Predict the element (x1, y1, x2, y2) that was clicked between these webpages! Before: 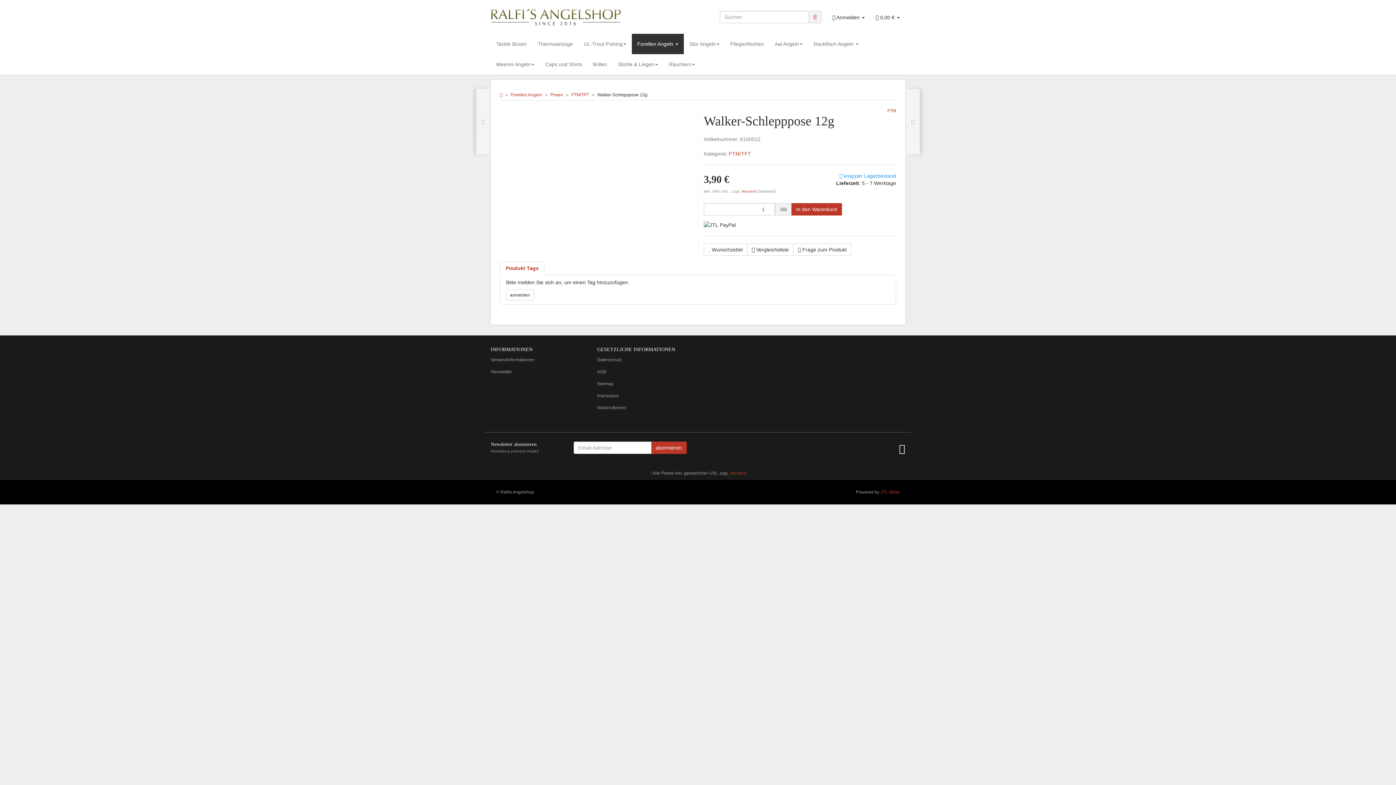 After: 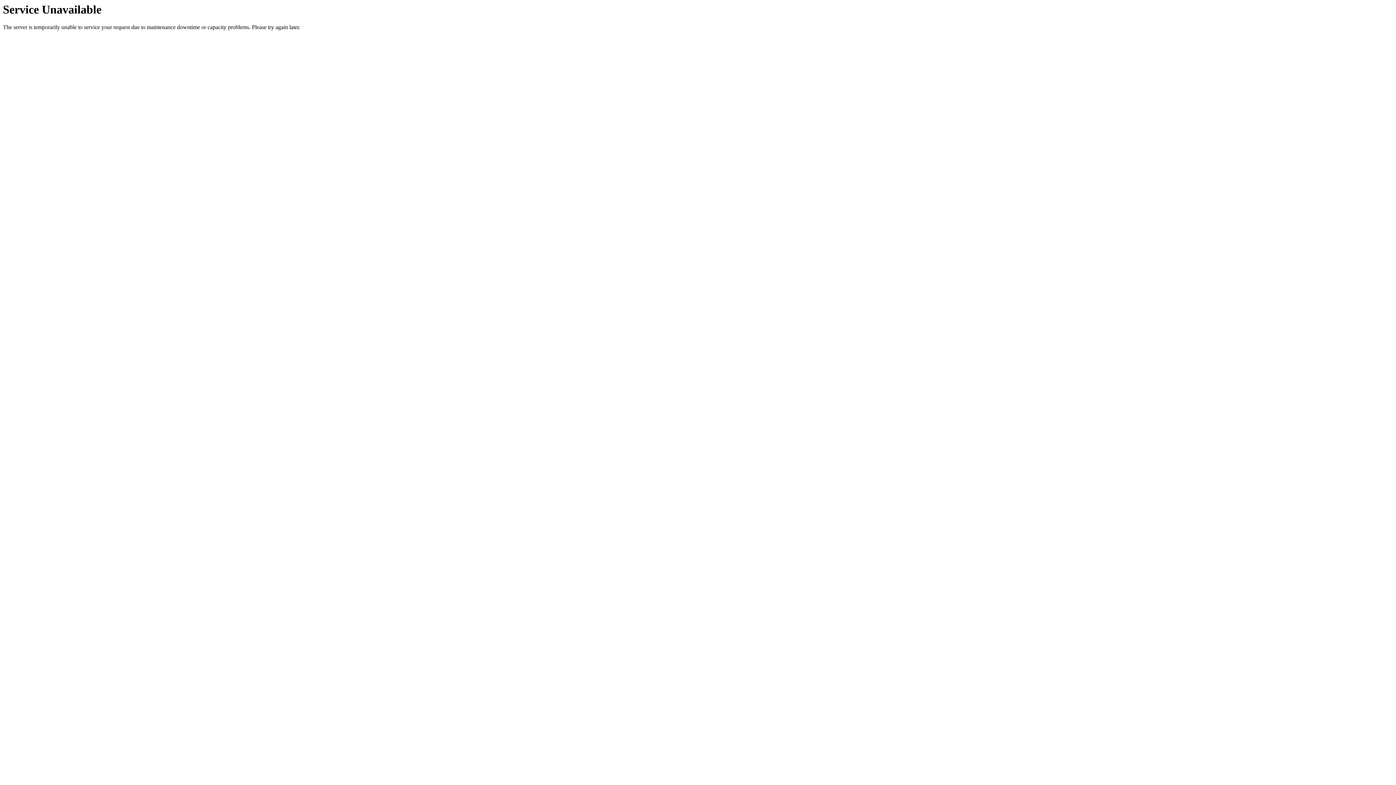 Action: bbox: (490, 354, 586, 366) label: Versandinformationen